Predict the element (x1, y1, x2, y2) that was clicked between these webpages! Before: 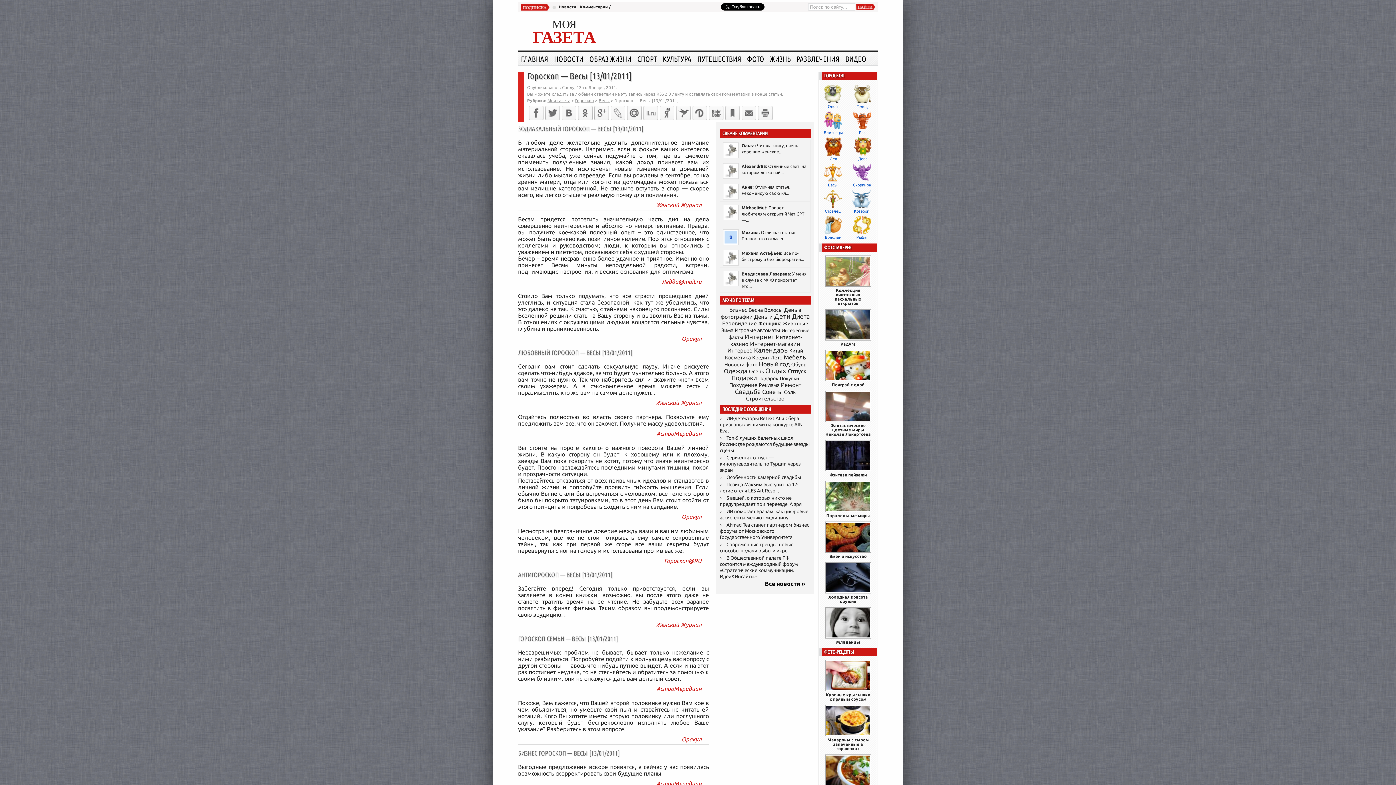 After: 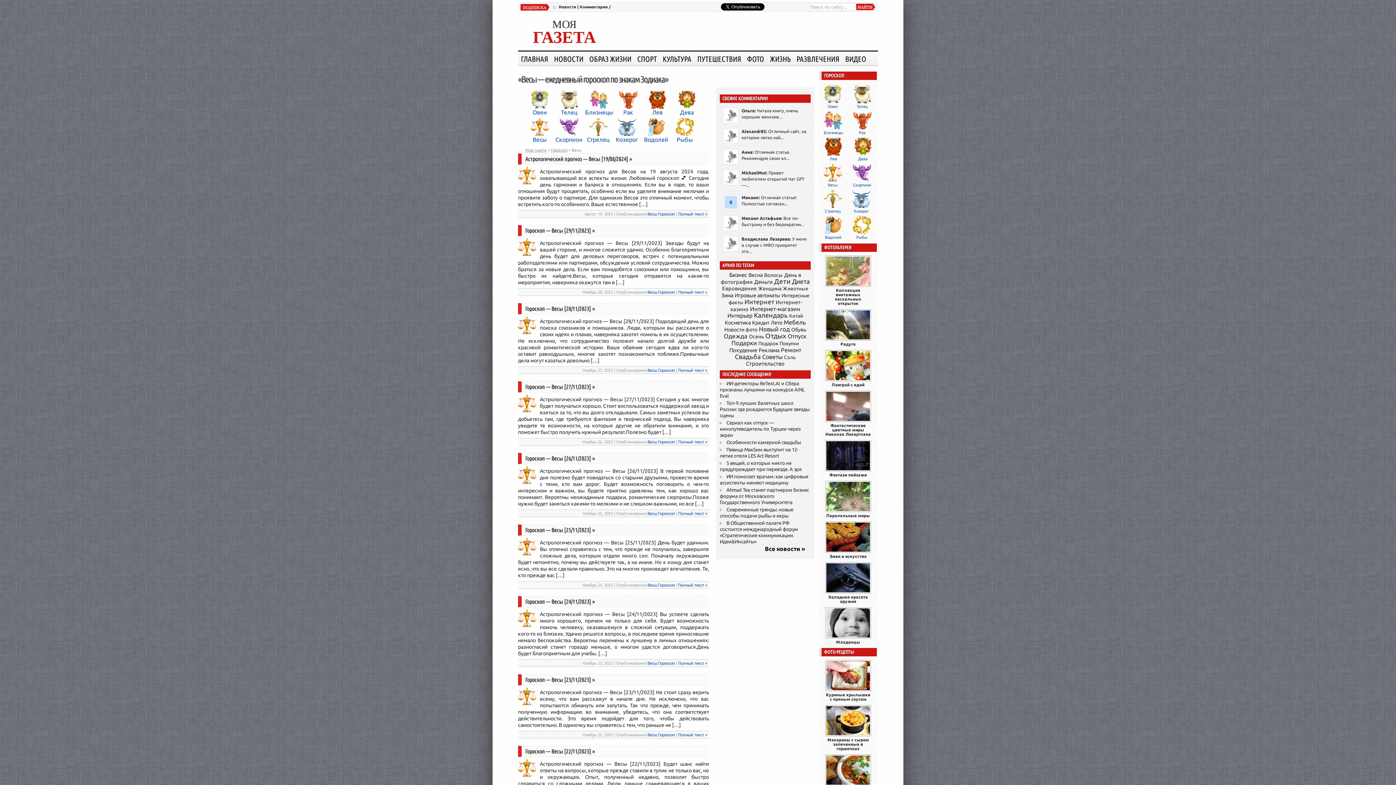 Action: bbox: (818, 162, 847, 188) label: Весы